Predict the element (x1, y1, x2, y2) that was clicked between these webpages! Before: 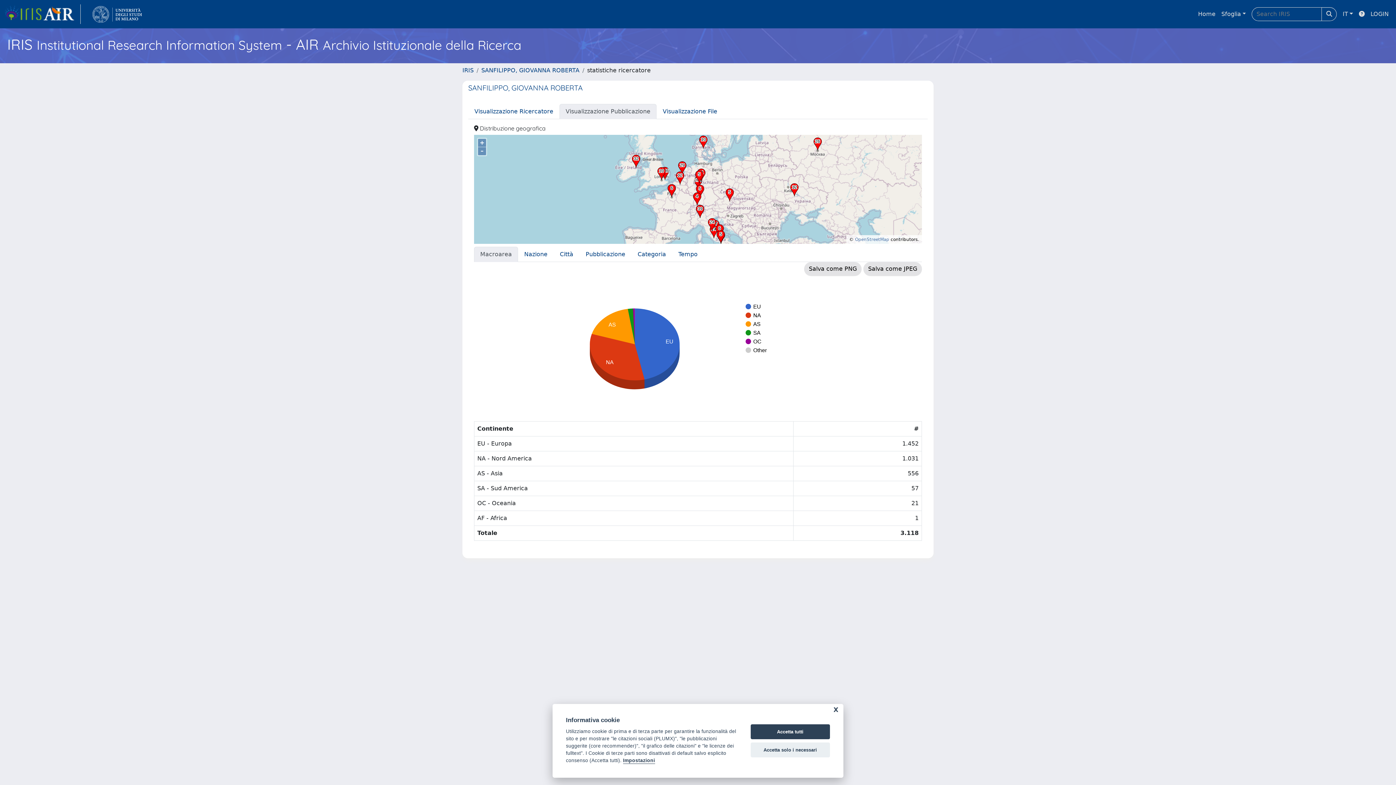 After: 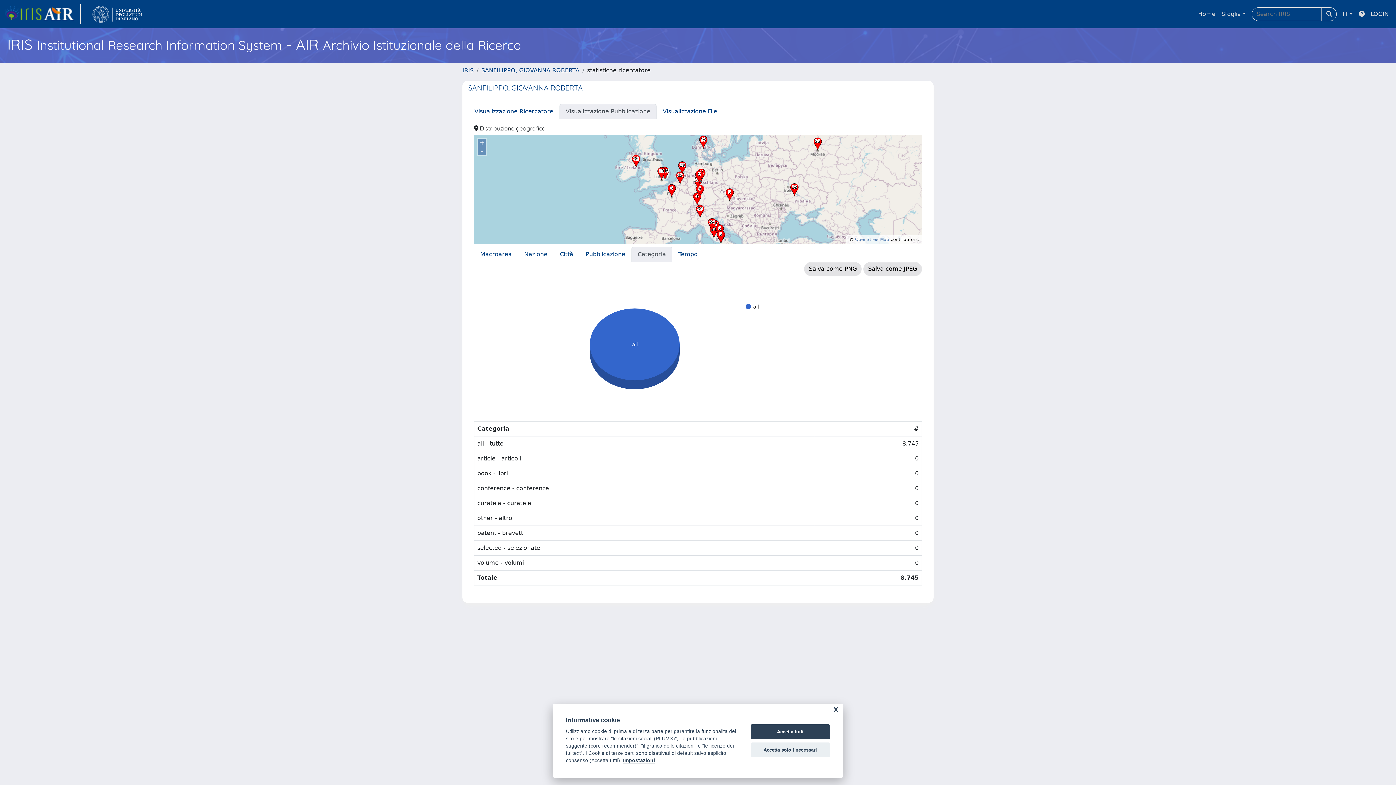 Action: bbox: (631, 246, 672, 262) label: Categoria